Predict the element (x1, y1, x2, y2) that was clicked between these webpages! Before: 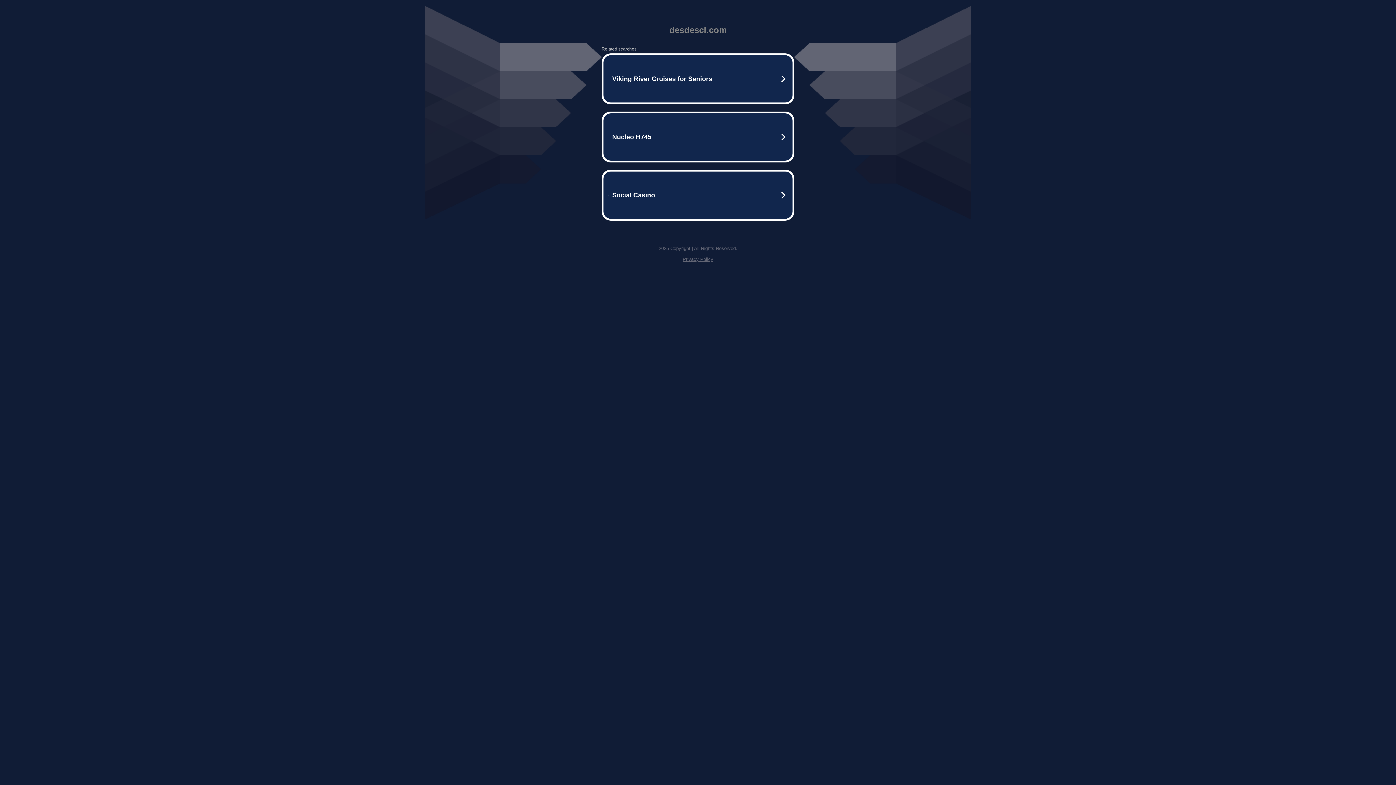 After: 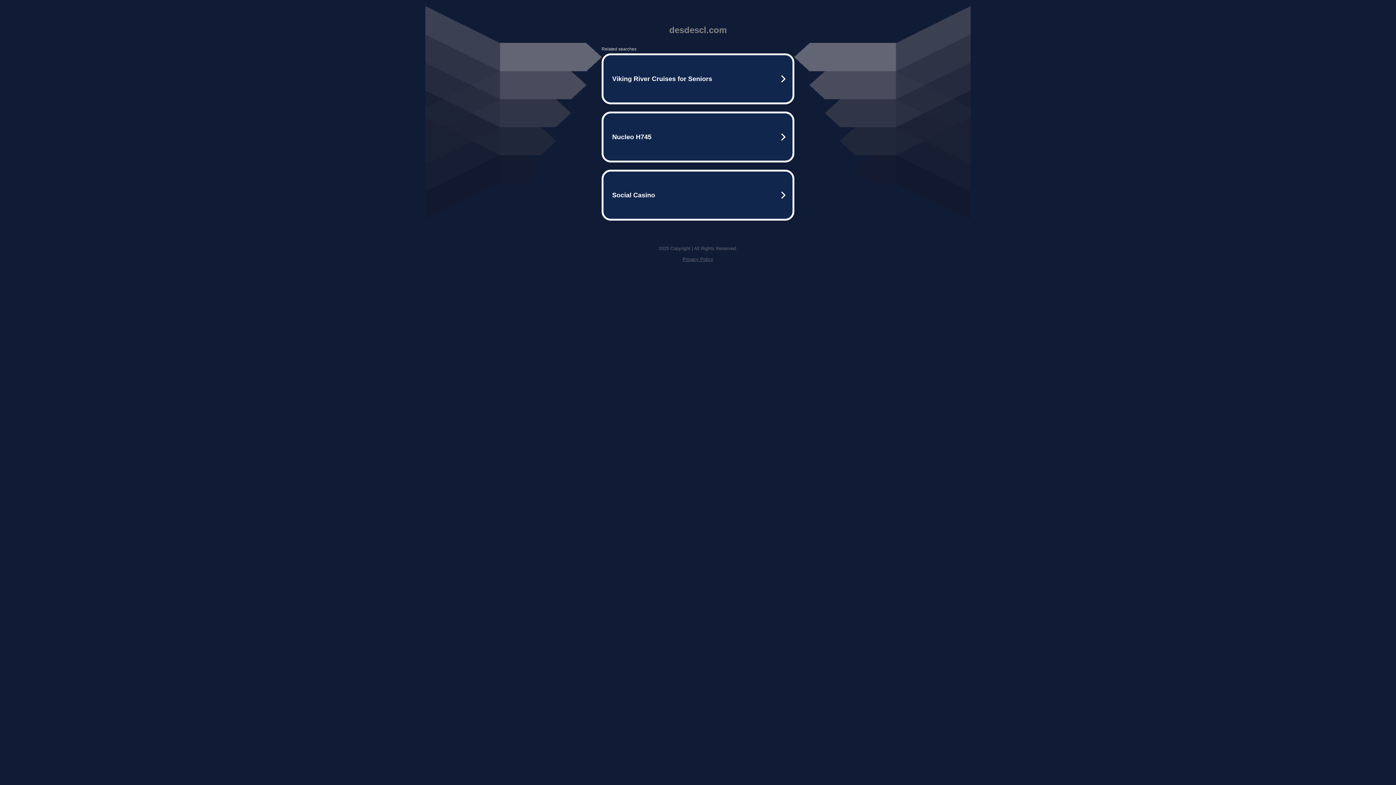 Action: label: Privacy Policy bbox: (682, 256, 713, 262)